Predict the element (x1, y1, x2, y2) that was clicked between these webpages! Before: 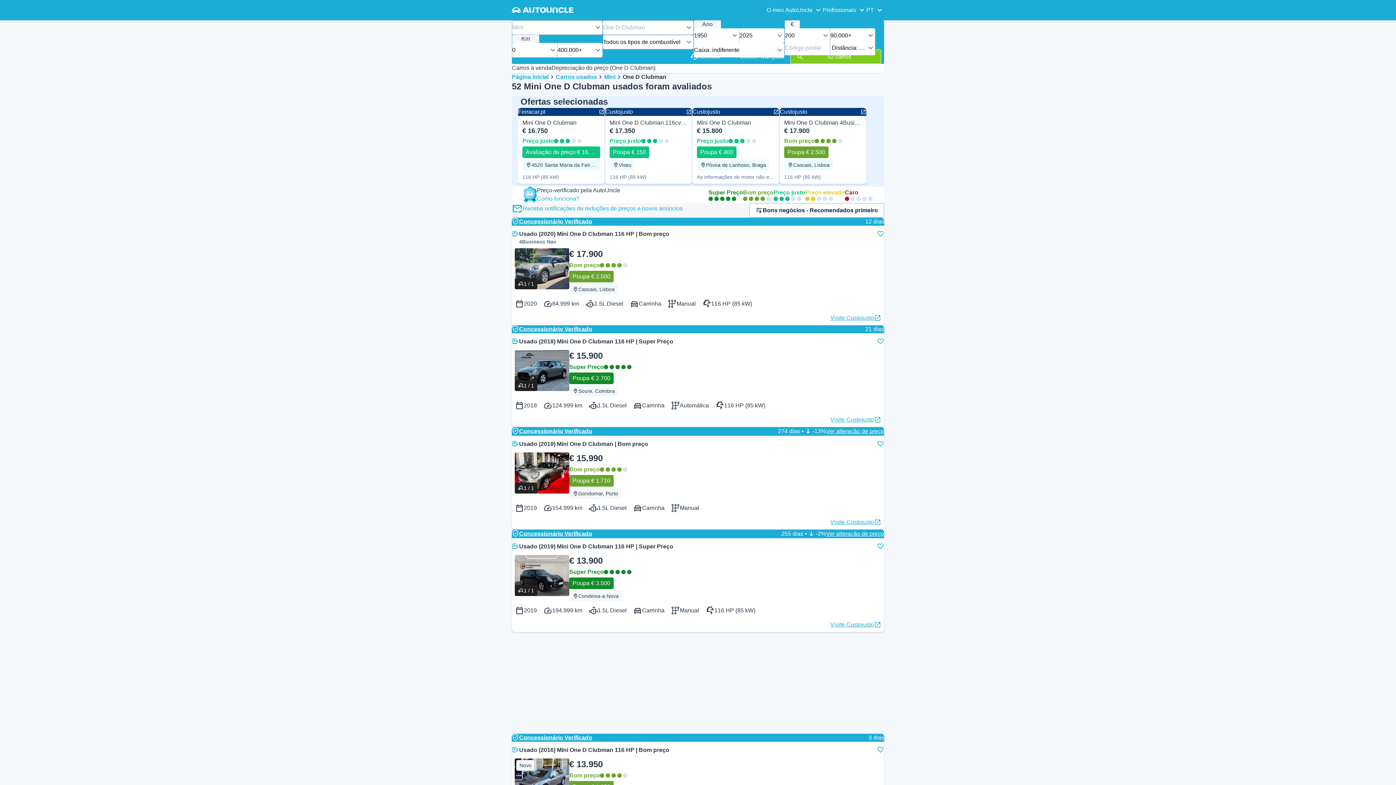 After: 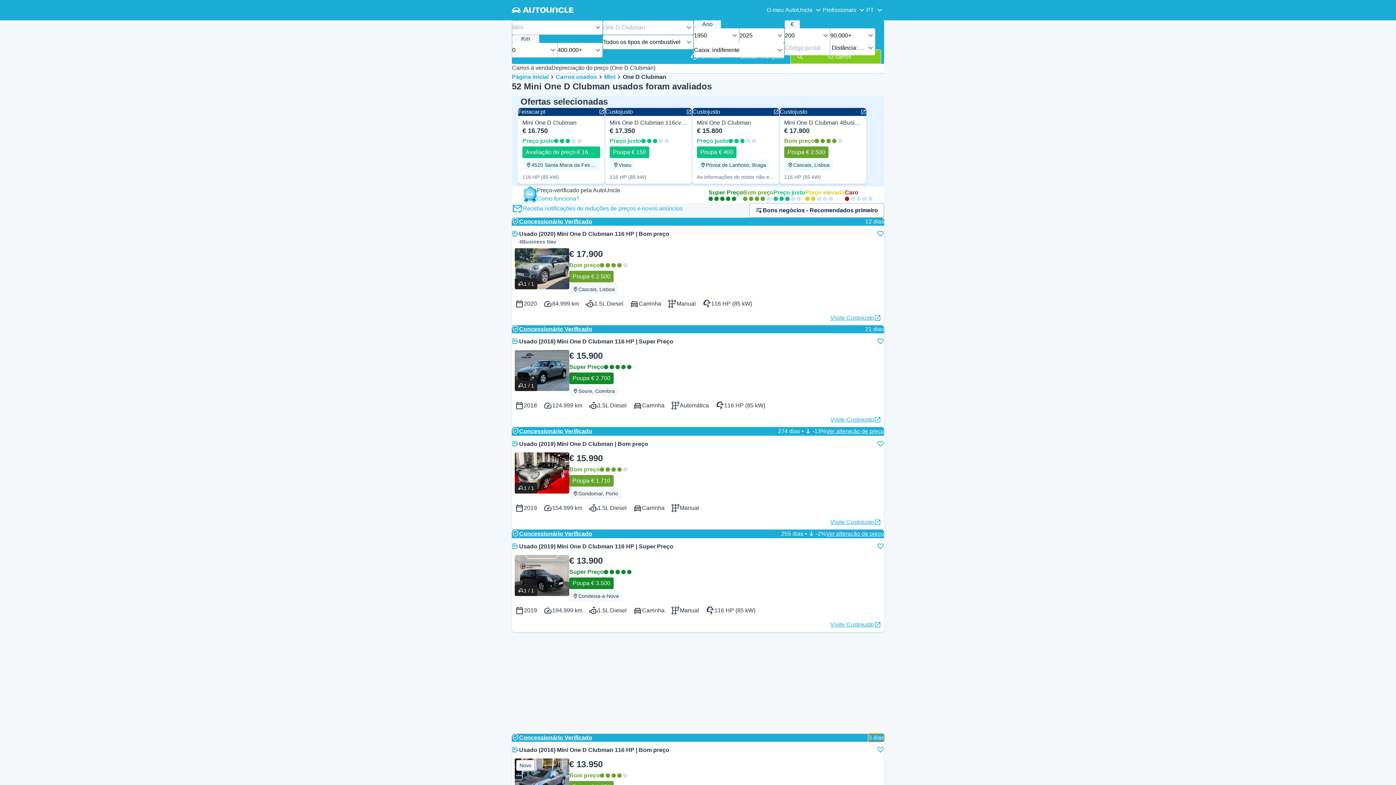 Action: bbox: (868, 734, 884, 742) label: 3 dias